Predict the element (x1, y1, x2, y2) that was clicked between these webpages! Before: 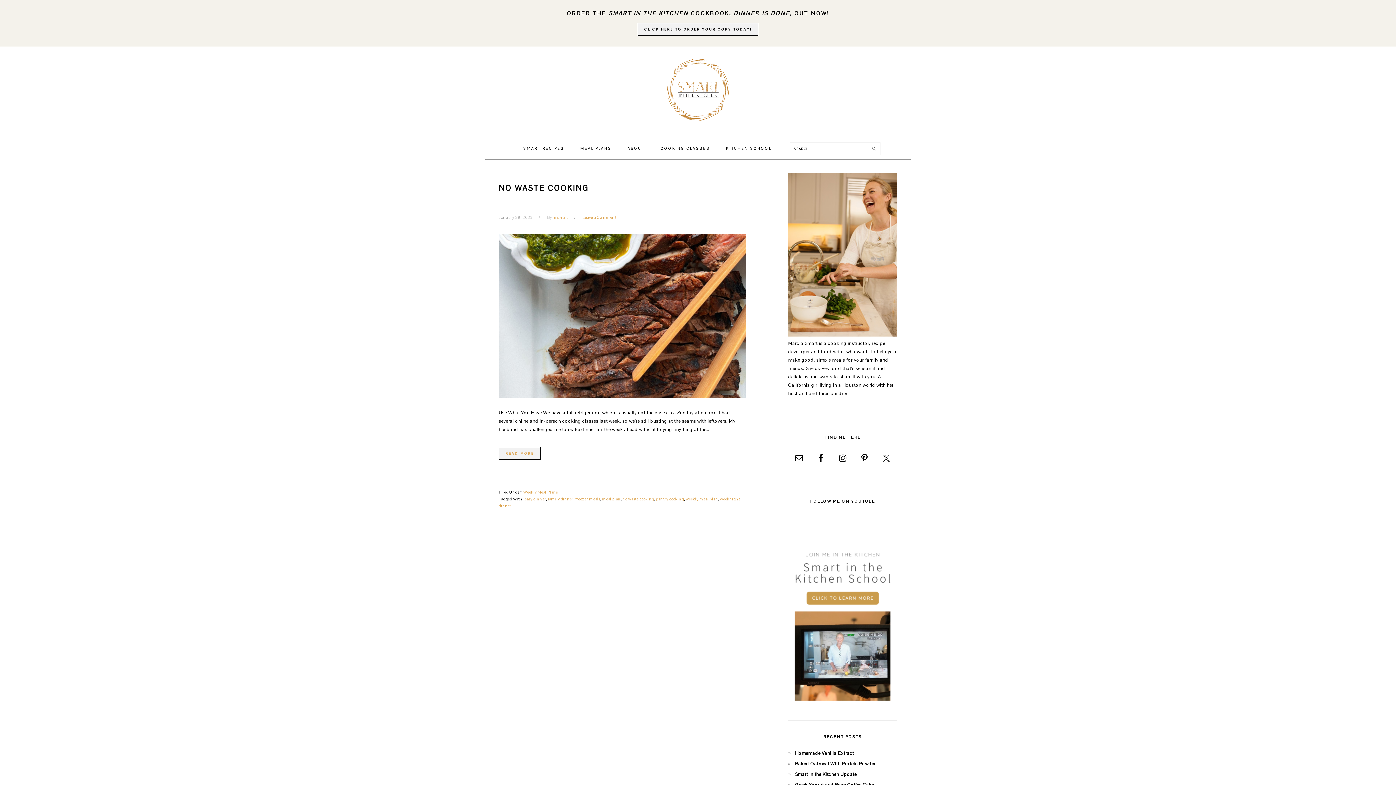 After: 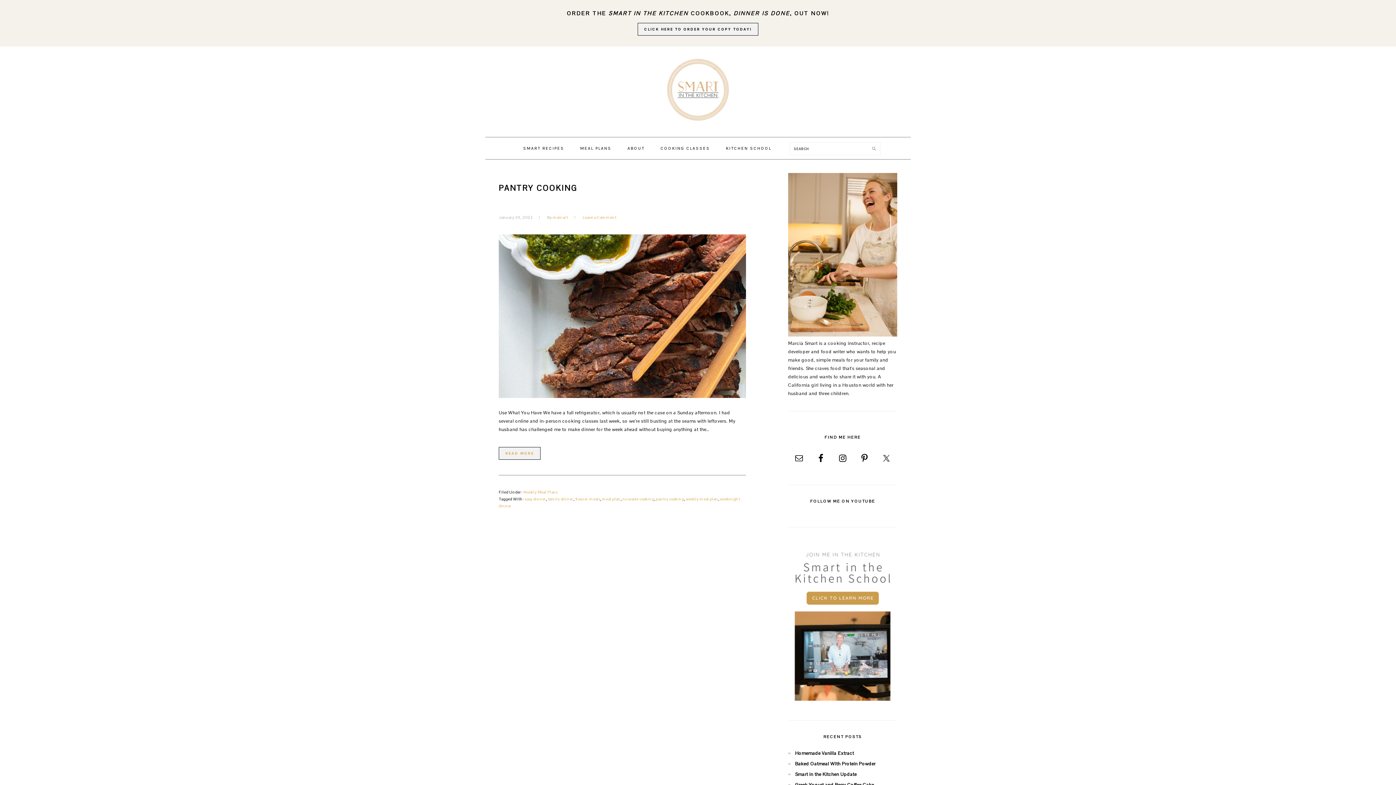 Action: label: pantry cooking bbox: (656, 496, 684, 501)